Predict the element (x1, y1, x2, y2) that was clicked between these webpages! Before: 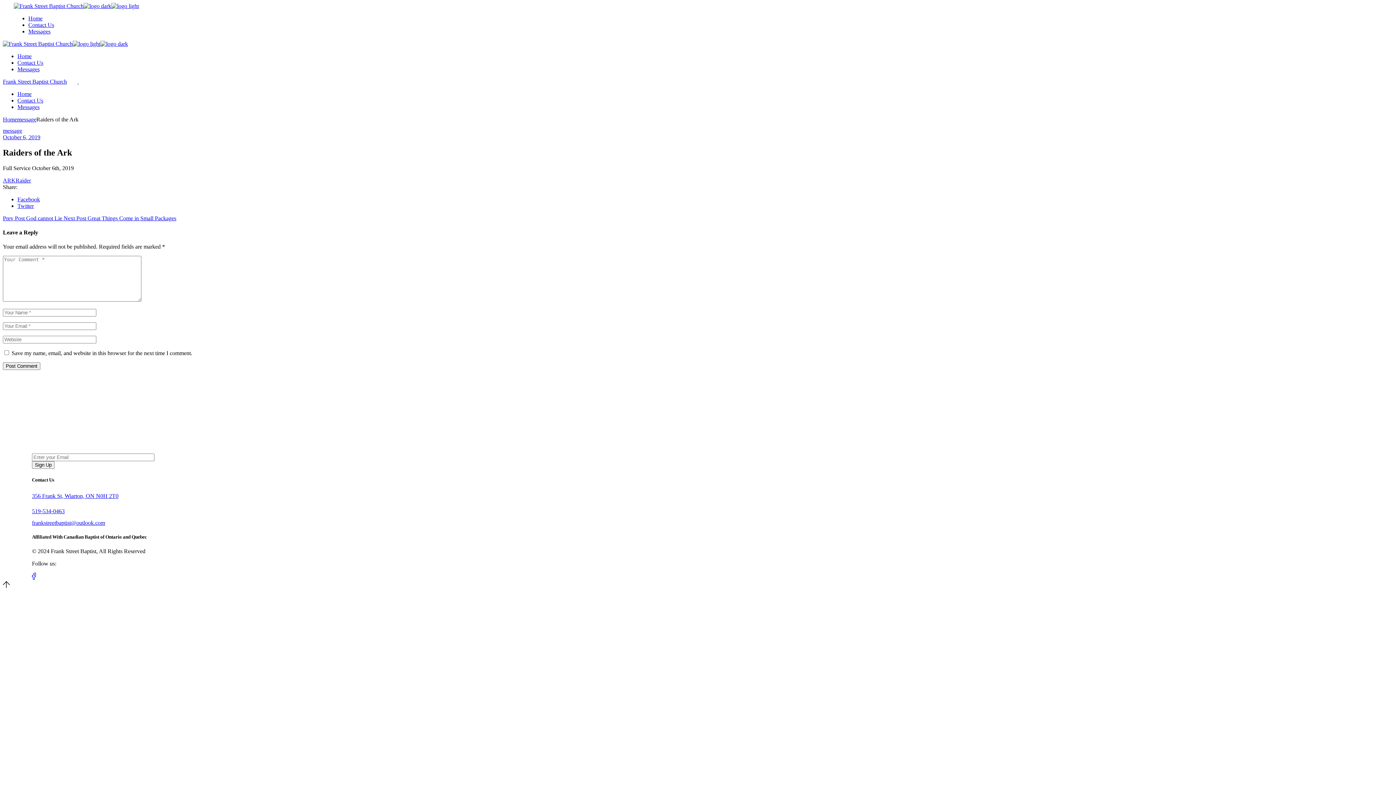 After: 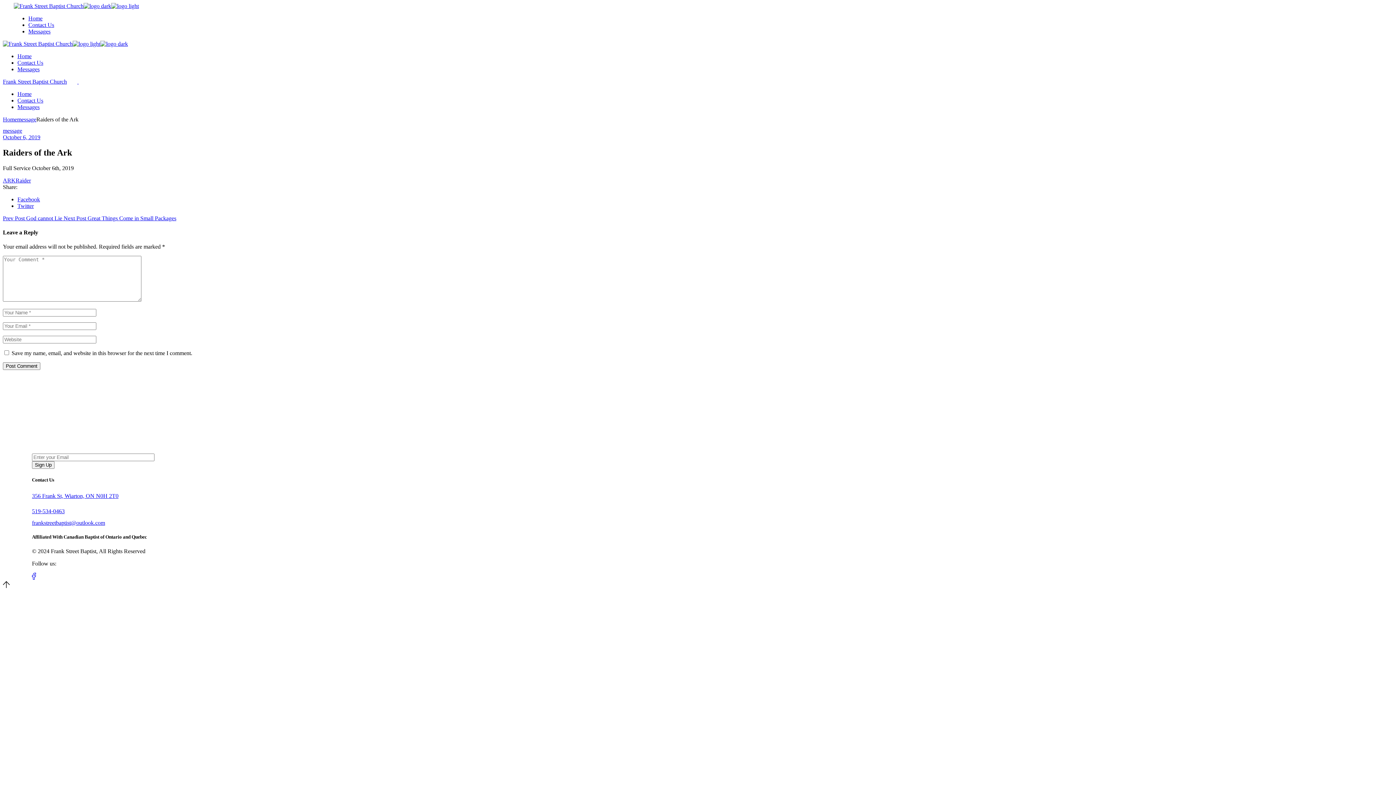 Action: bbox: (2, 583, 9, 589)